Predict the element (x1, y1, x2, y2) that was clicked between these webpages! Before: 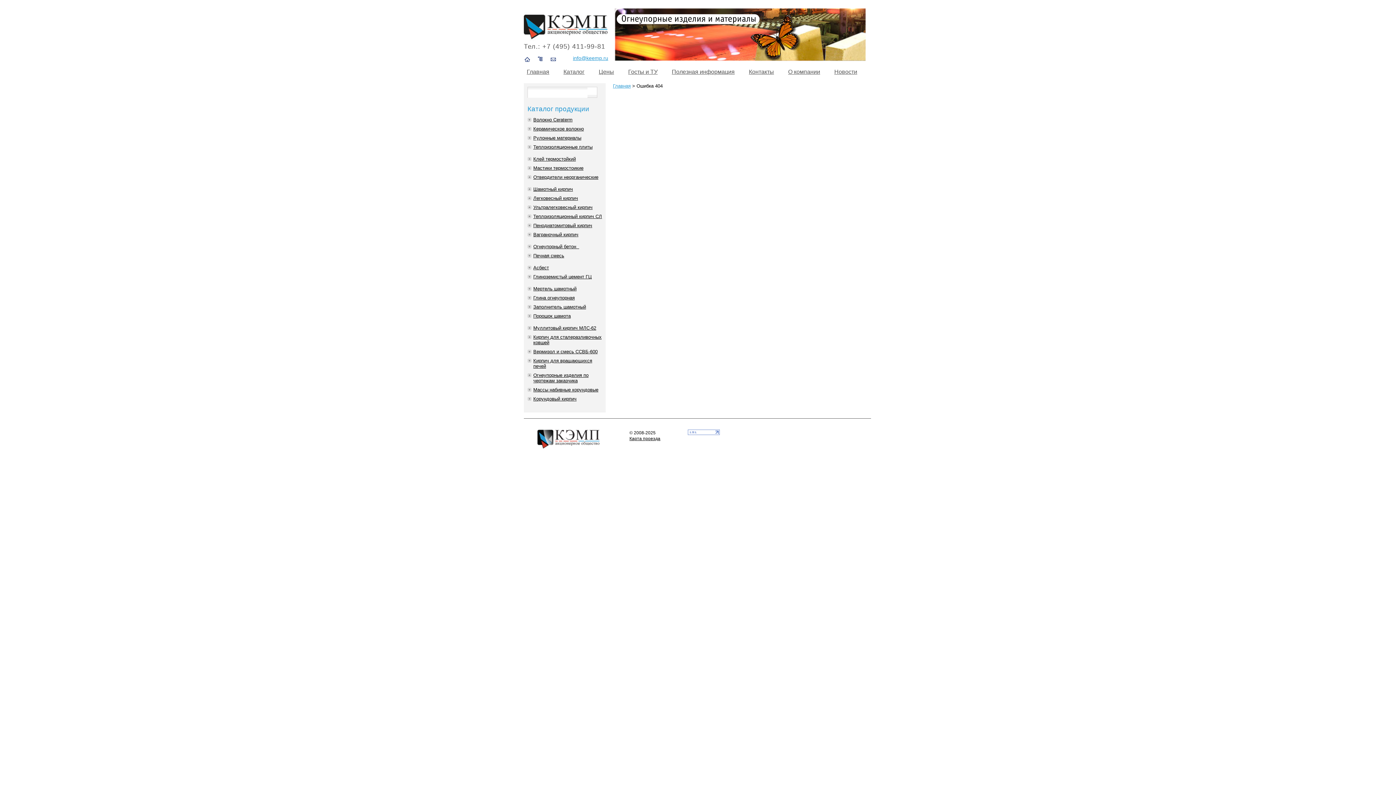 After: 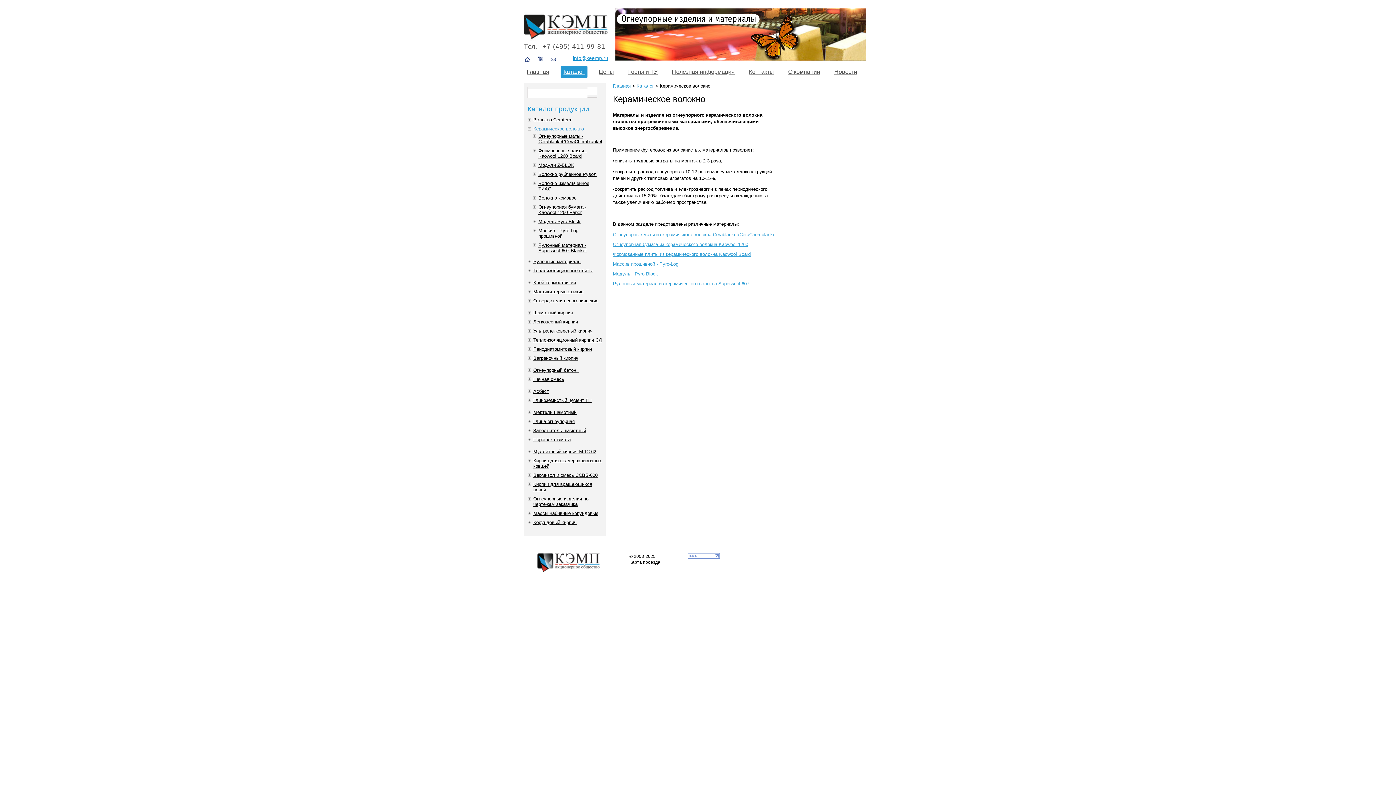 Action: label: Керамическое волокно bbox: (533, 126, 602, 131)